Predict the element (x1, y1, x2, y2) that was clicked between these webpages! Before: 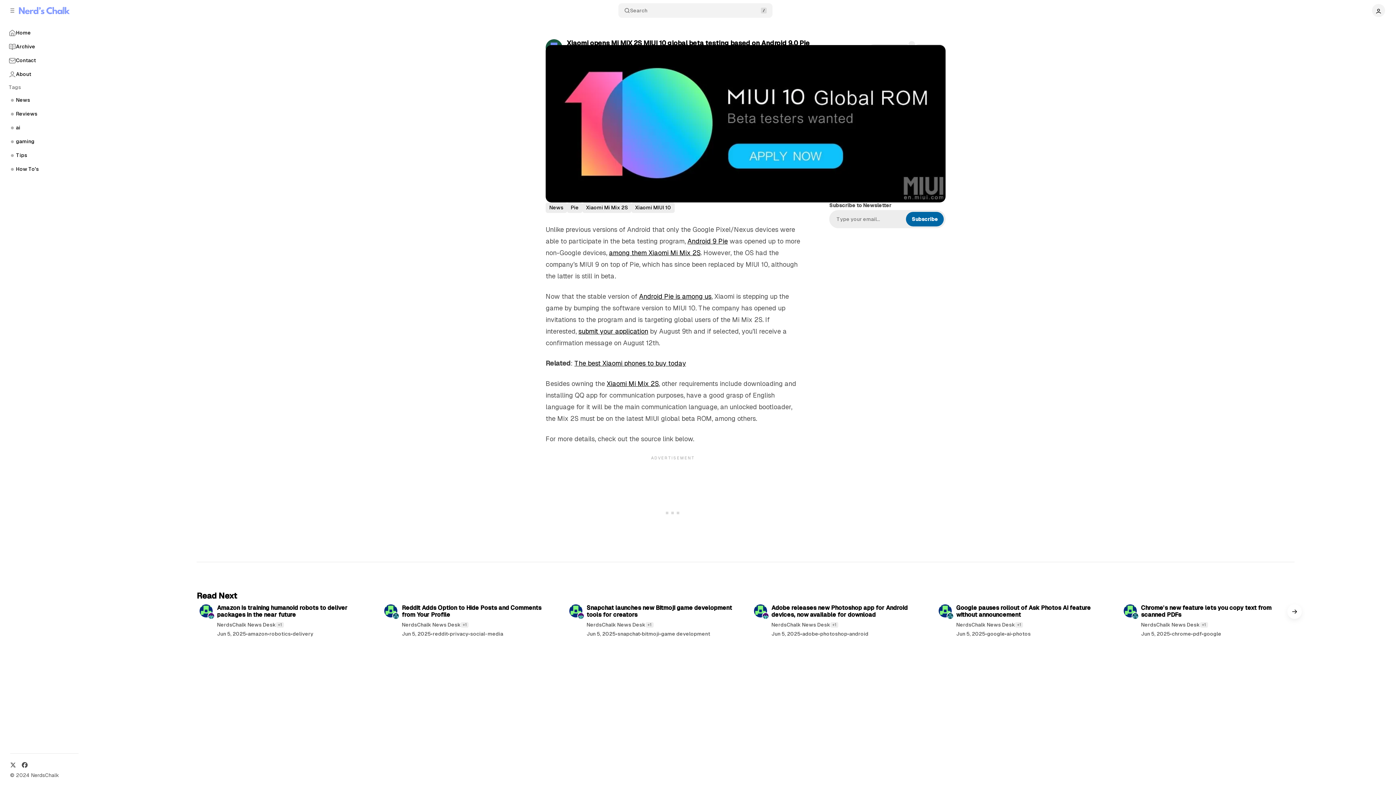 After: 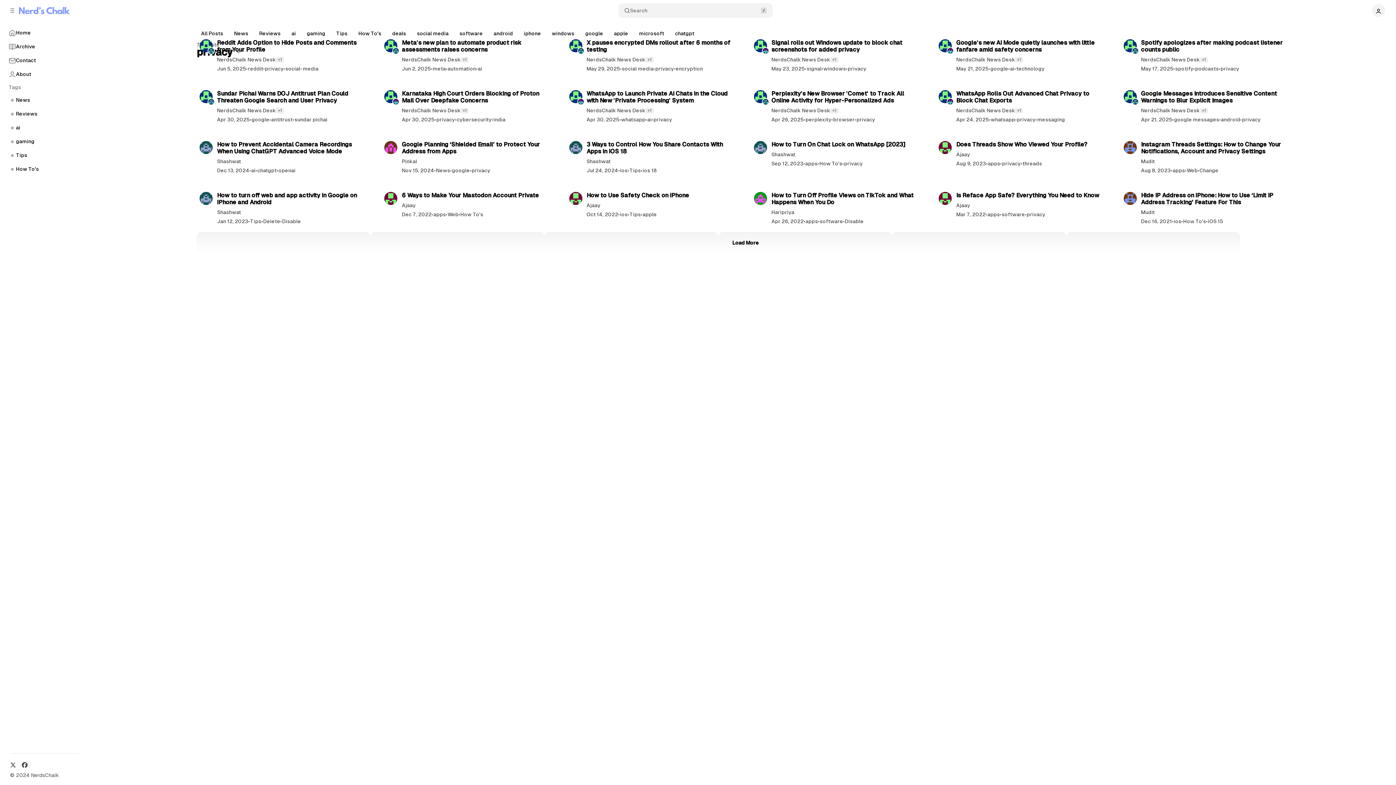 Action: label: privacy bbox: (449, 629, 468, 639)